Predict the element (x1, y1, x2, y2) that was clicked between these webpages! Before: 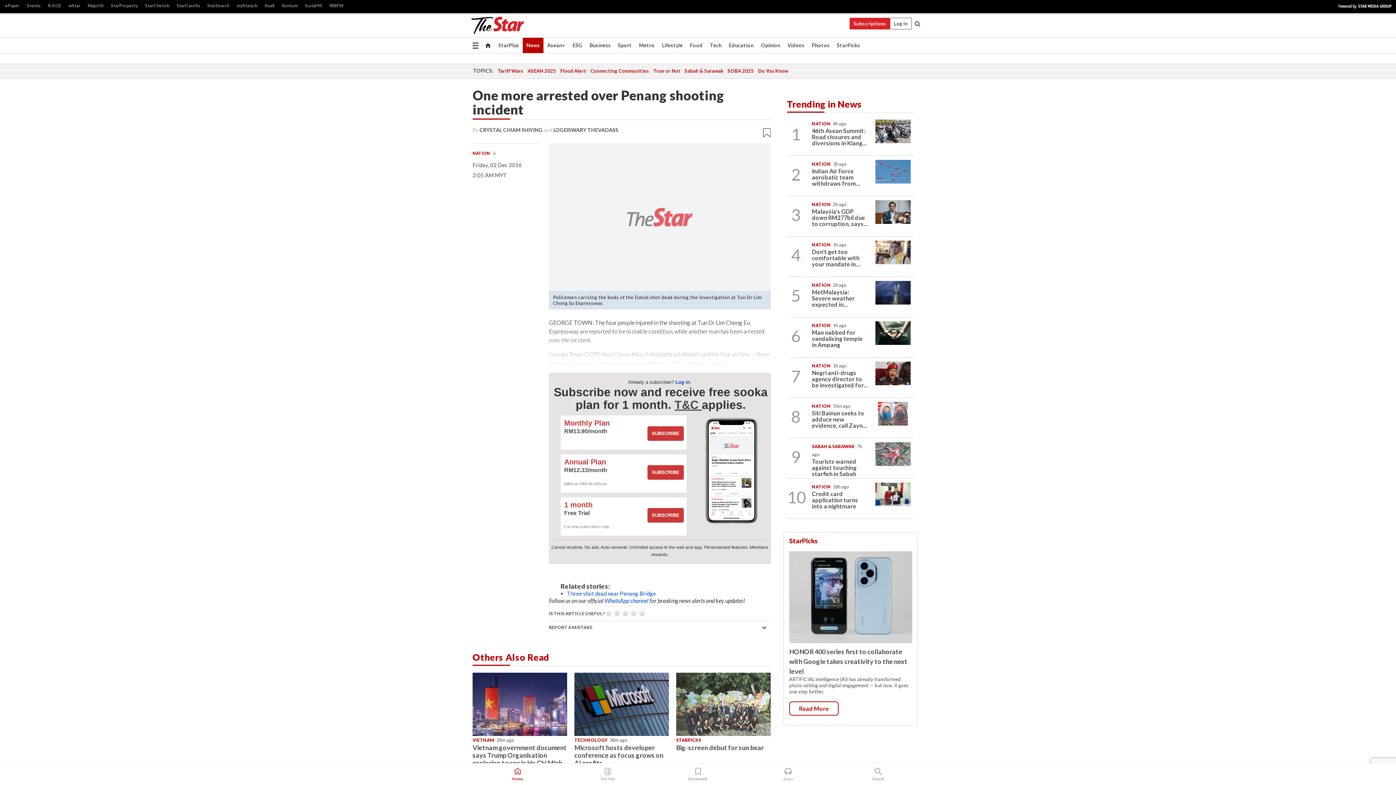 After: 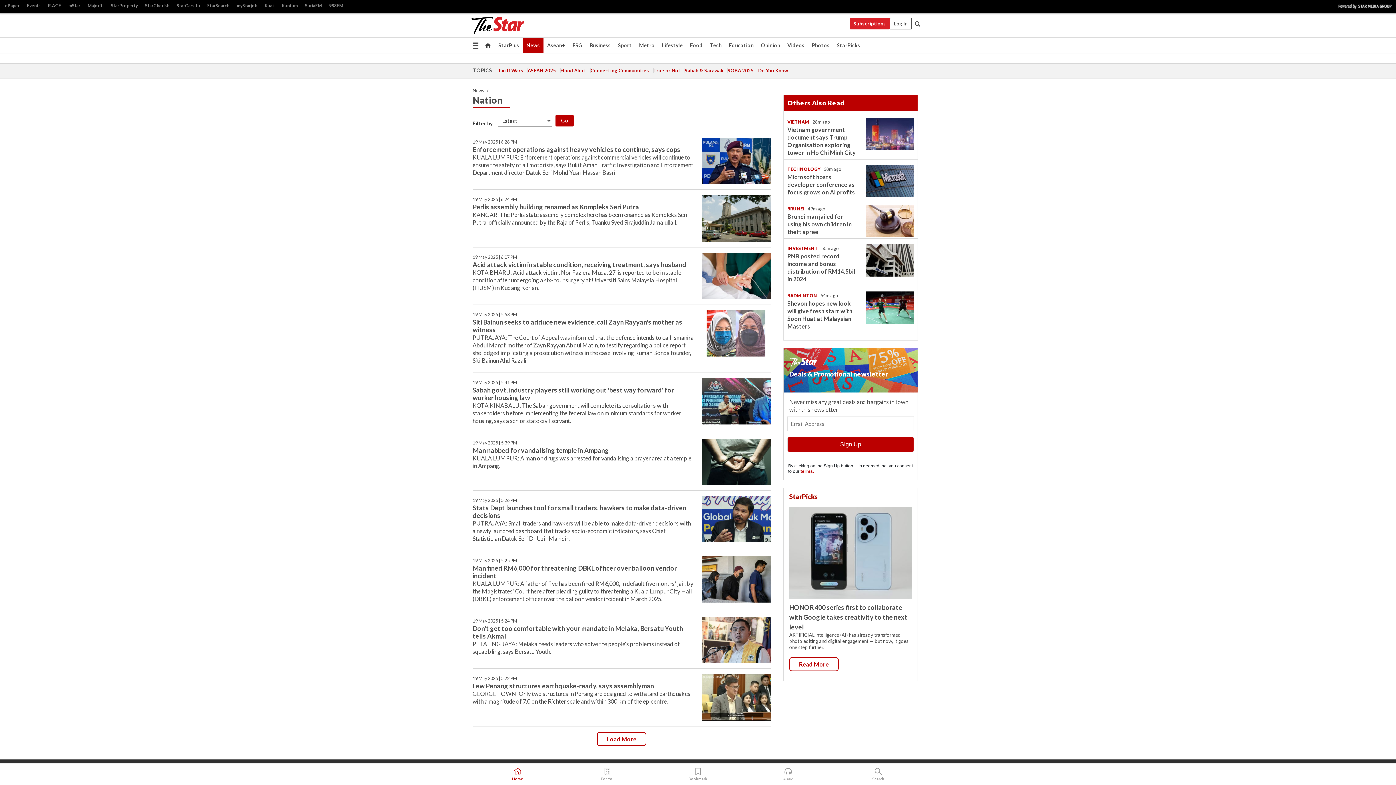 Action: label: NATION bbox: (812, 363, 831, 368)